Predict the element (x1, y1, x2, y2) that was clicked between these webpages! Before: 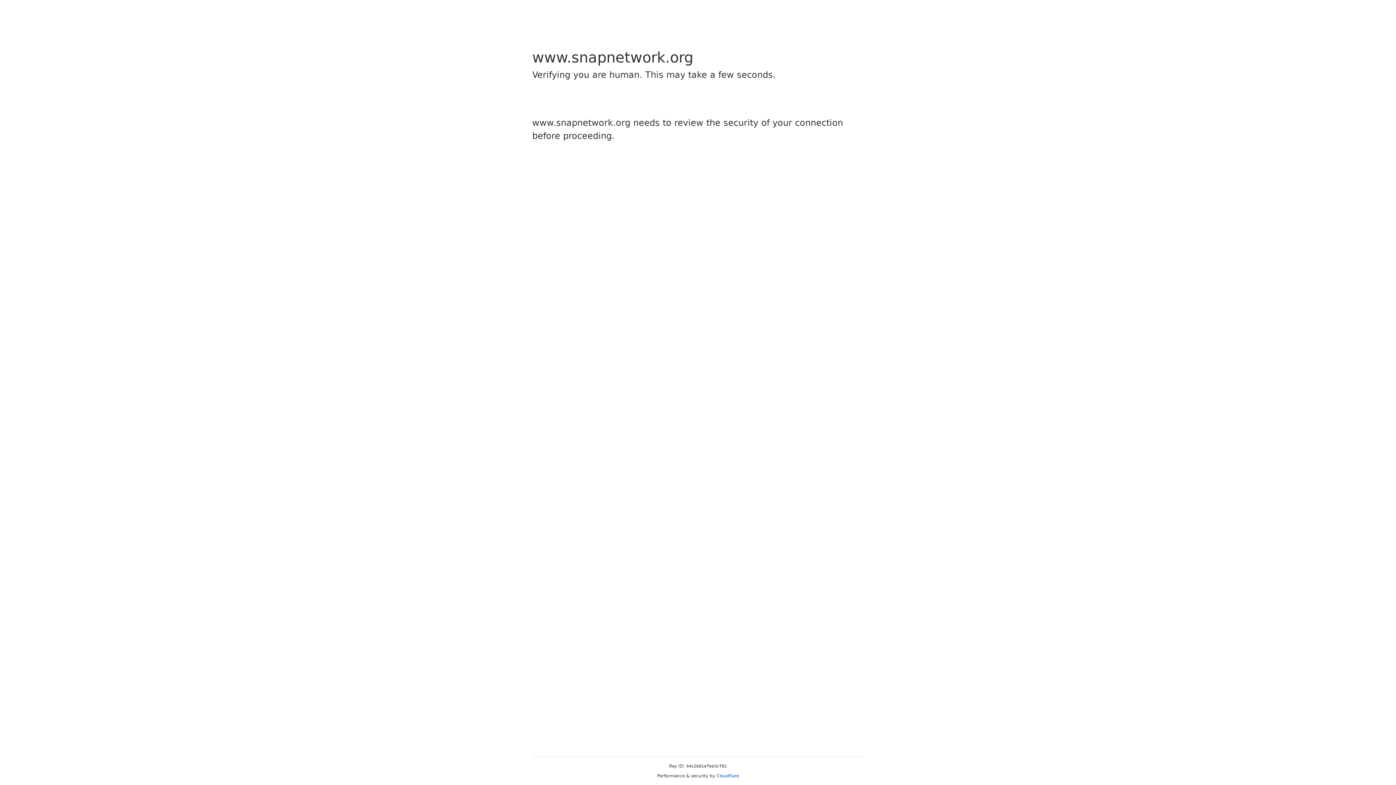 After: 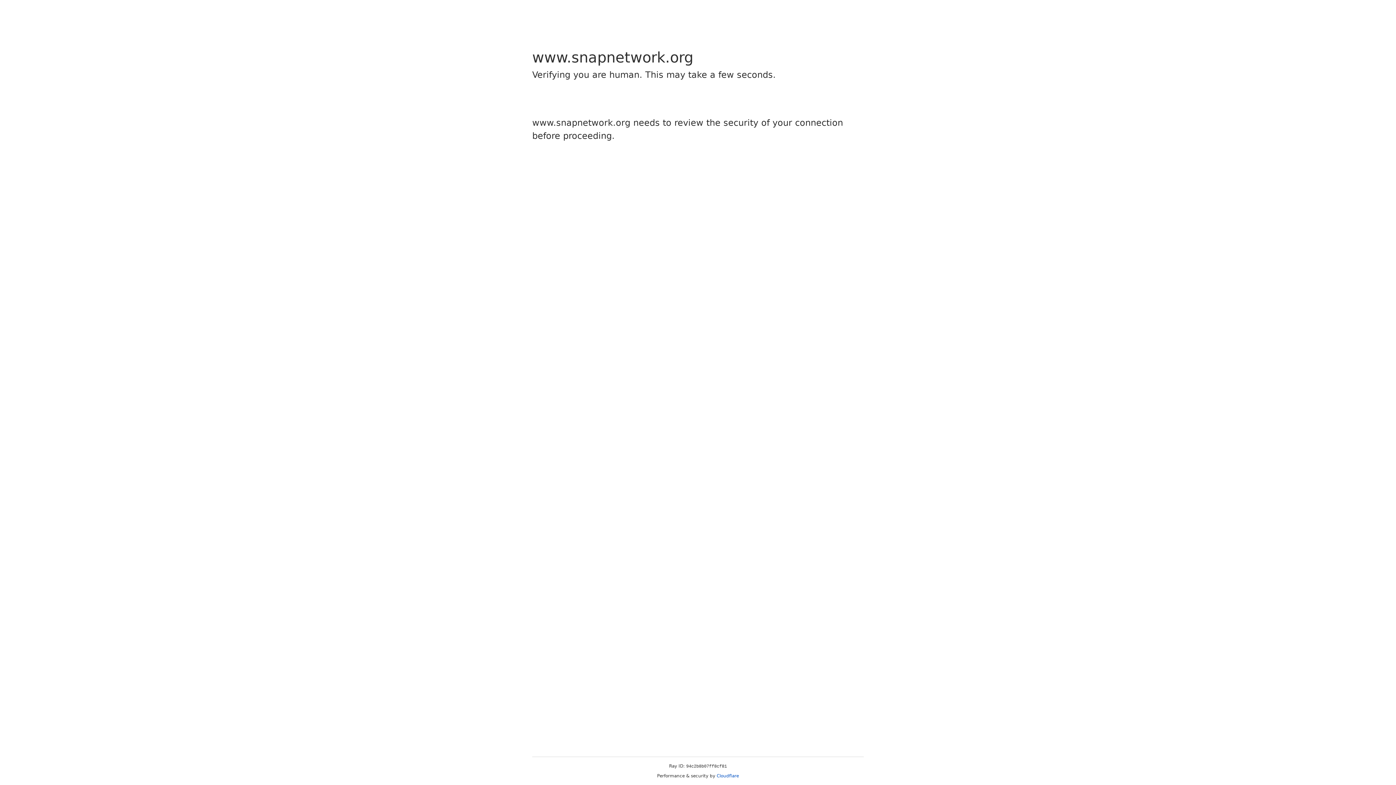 Action: bbox: (716, 773, 739, 778) label: Cloudflare